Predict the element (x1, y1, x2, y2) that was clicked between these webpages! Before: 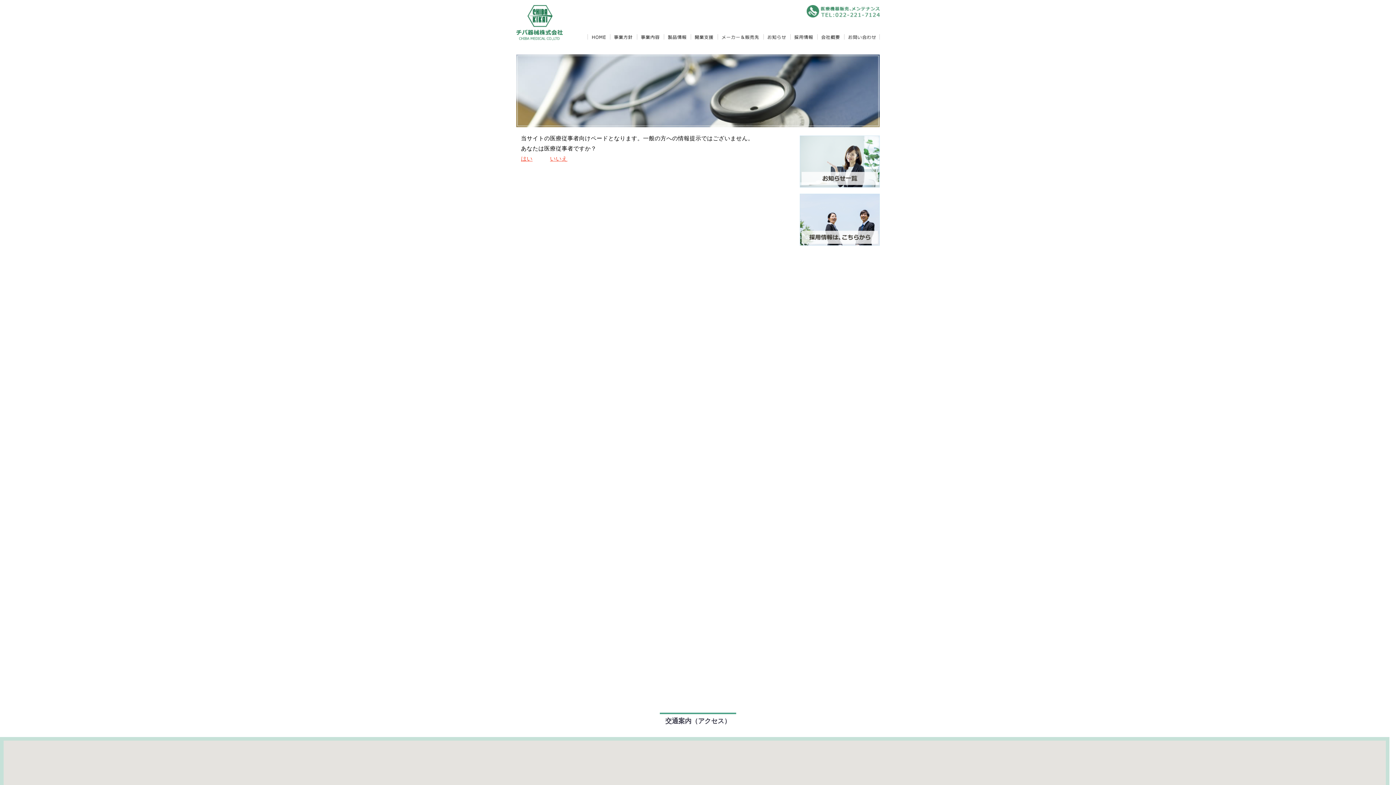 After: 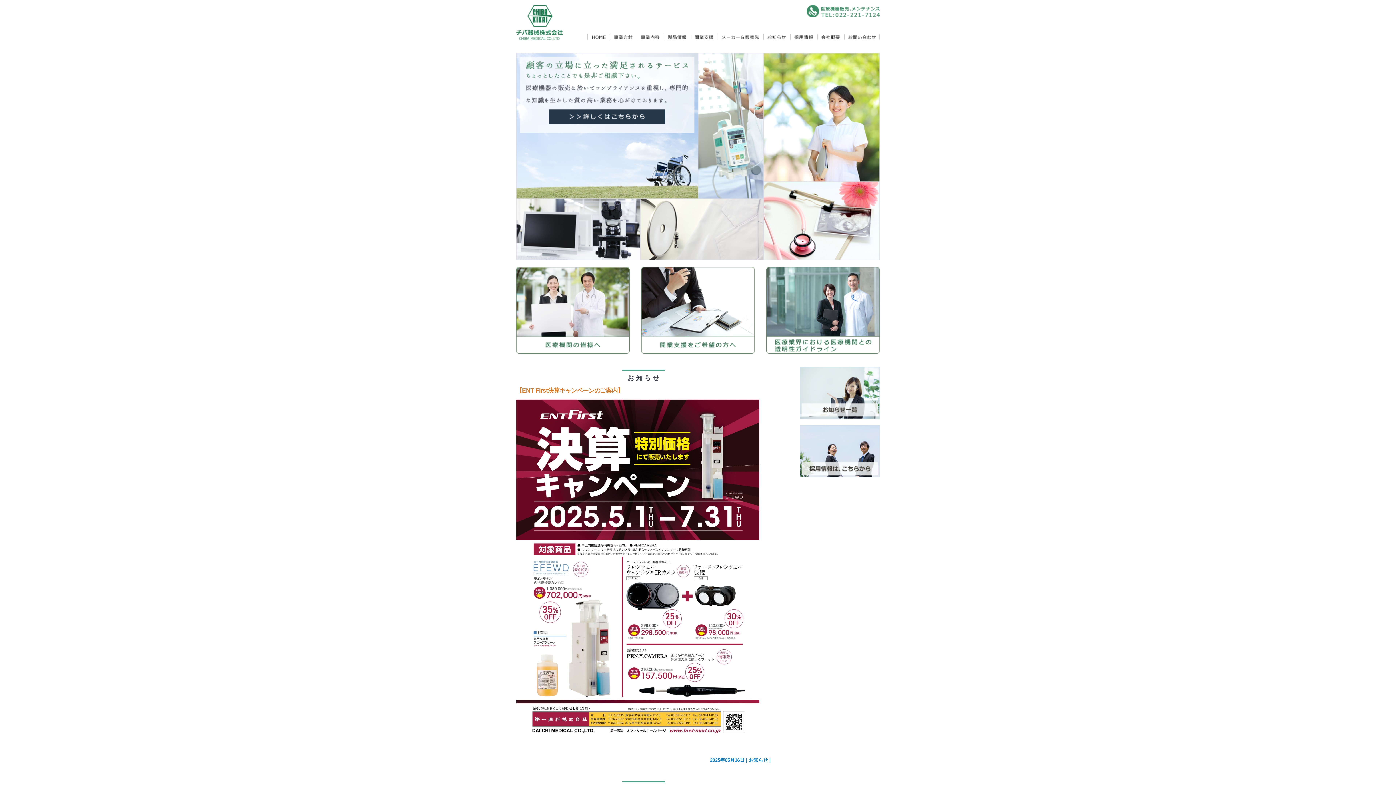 Action: bbox: (588, 36, 610, 41)